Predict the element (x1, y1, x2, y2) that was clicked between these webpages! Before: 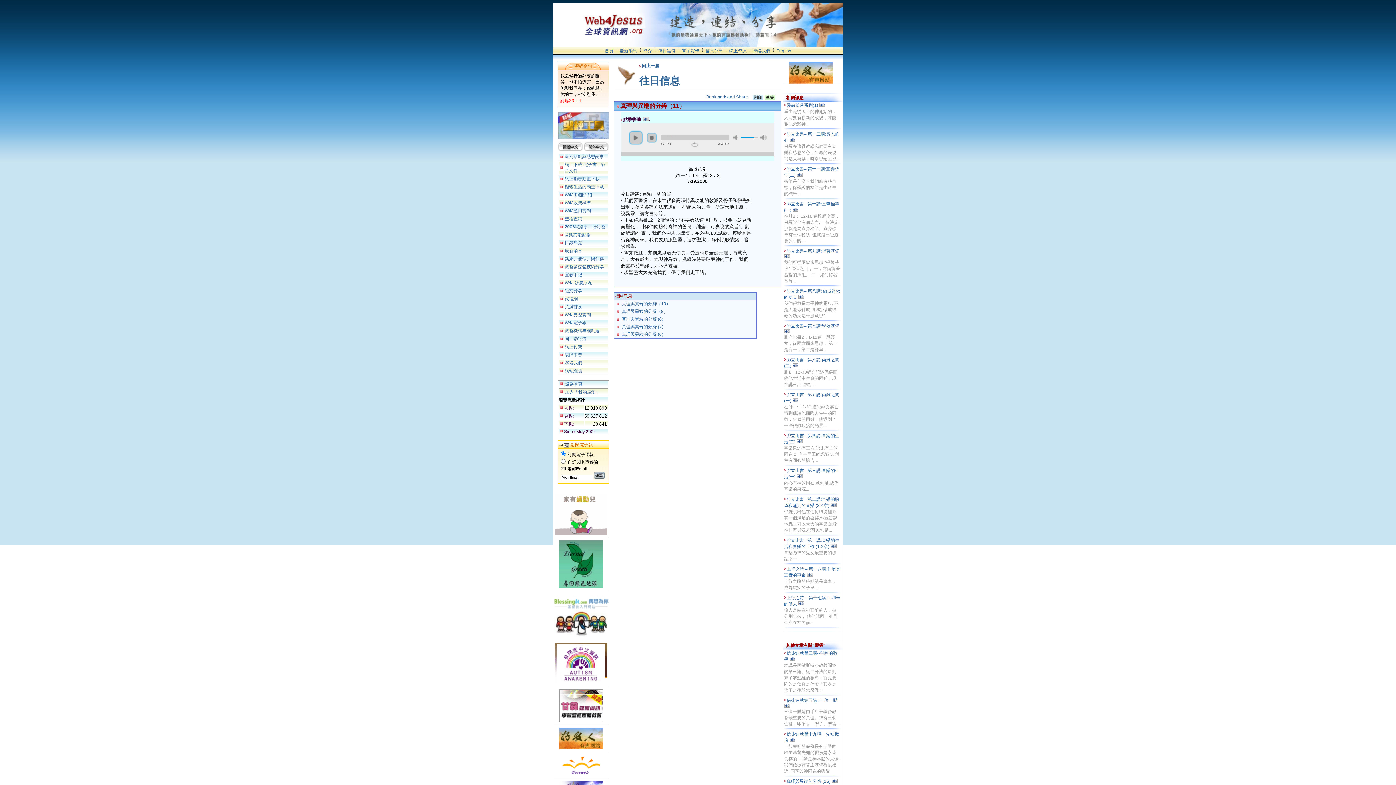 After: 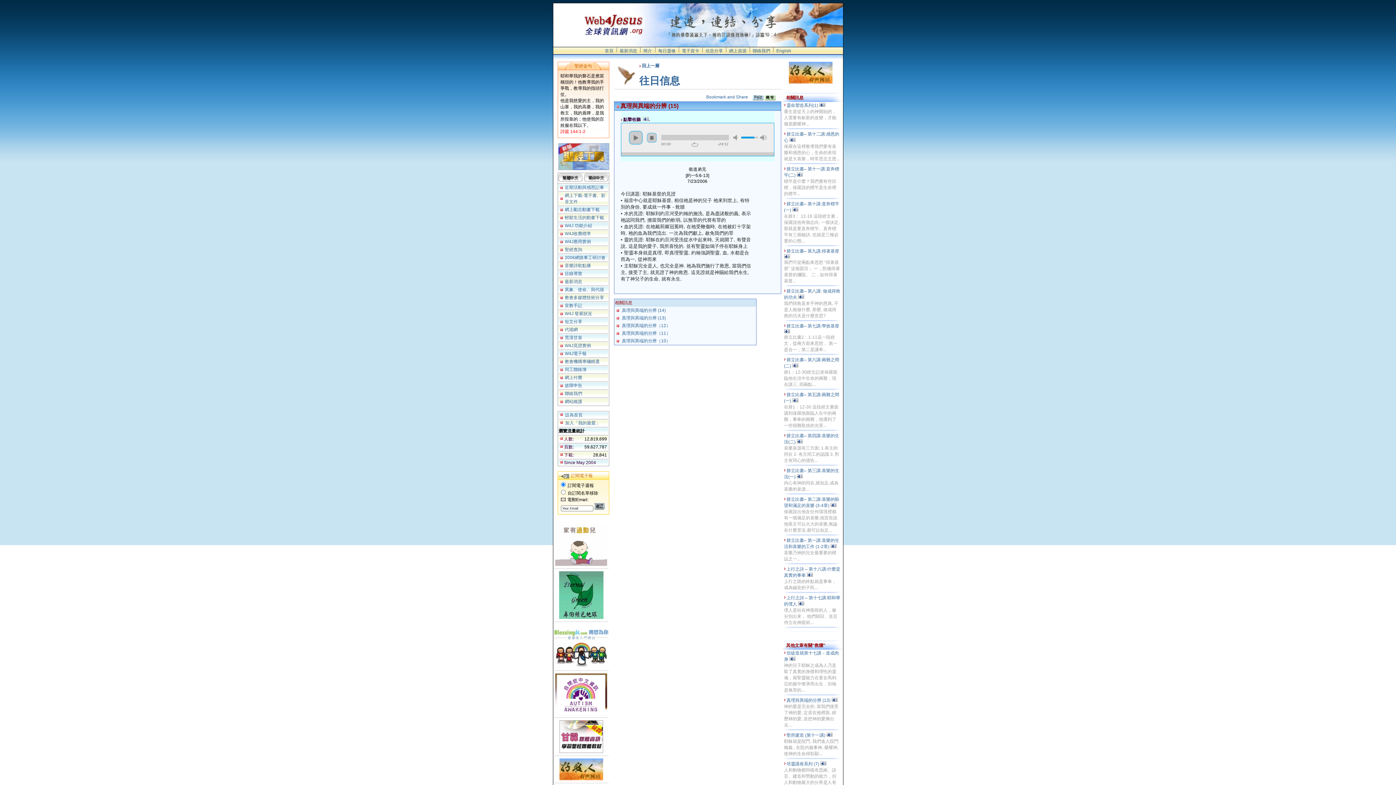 Action: bbox: (786, 779, 837, 784) label: 真理與異端的分辨 (15) 